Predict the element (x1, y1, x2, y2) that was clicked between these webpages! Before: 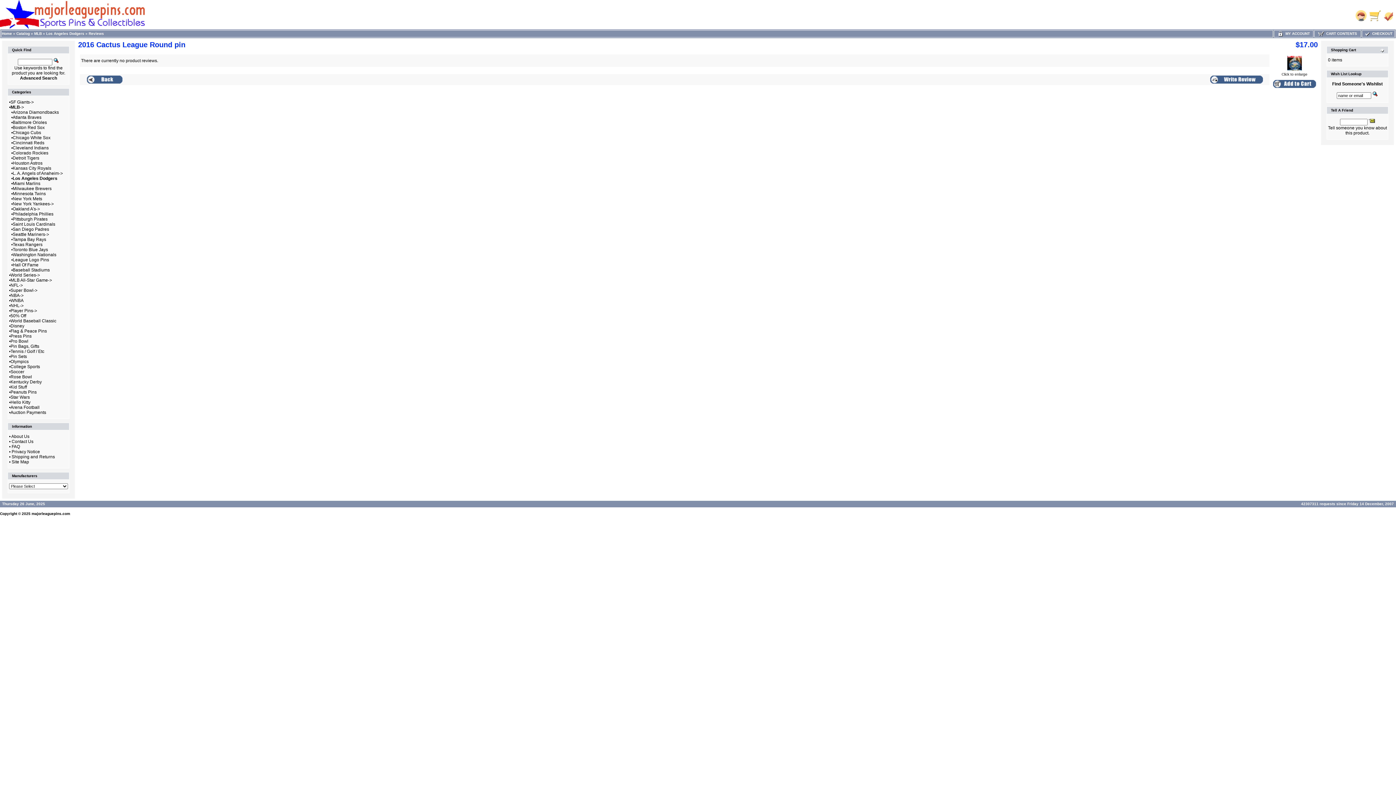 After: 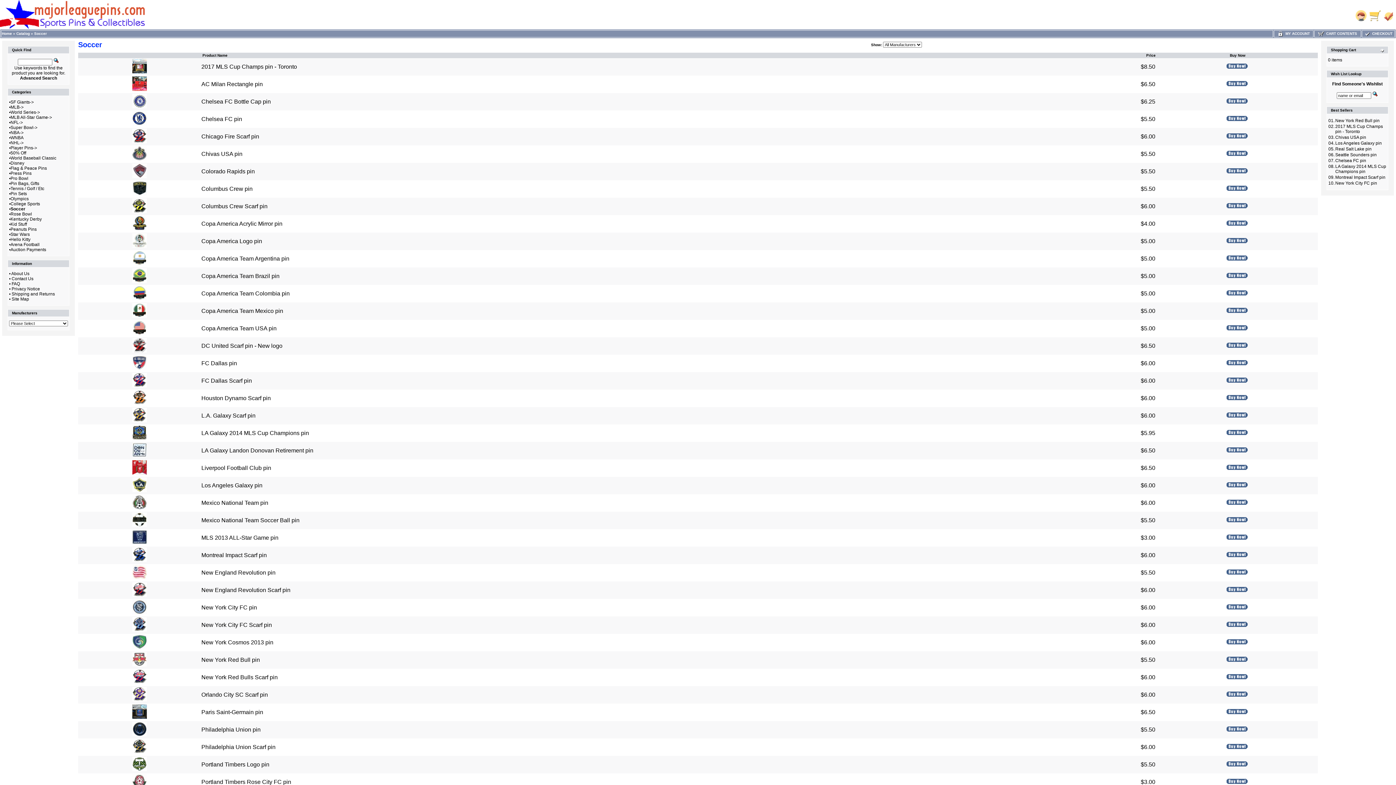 Action: label: Soccer bbox: (10, 369, 24, 374)